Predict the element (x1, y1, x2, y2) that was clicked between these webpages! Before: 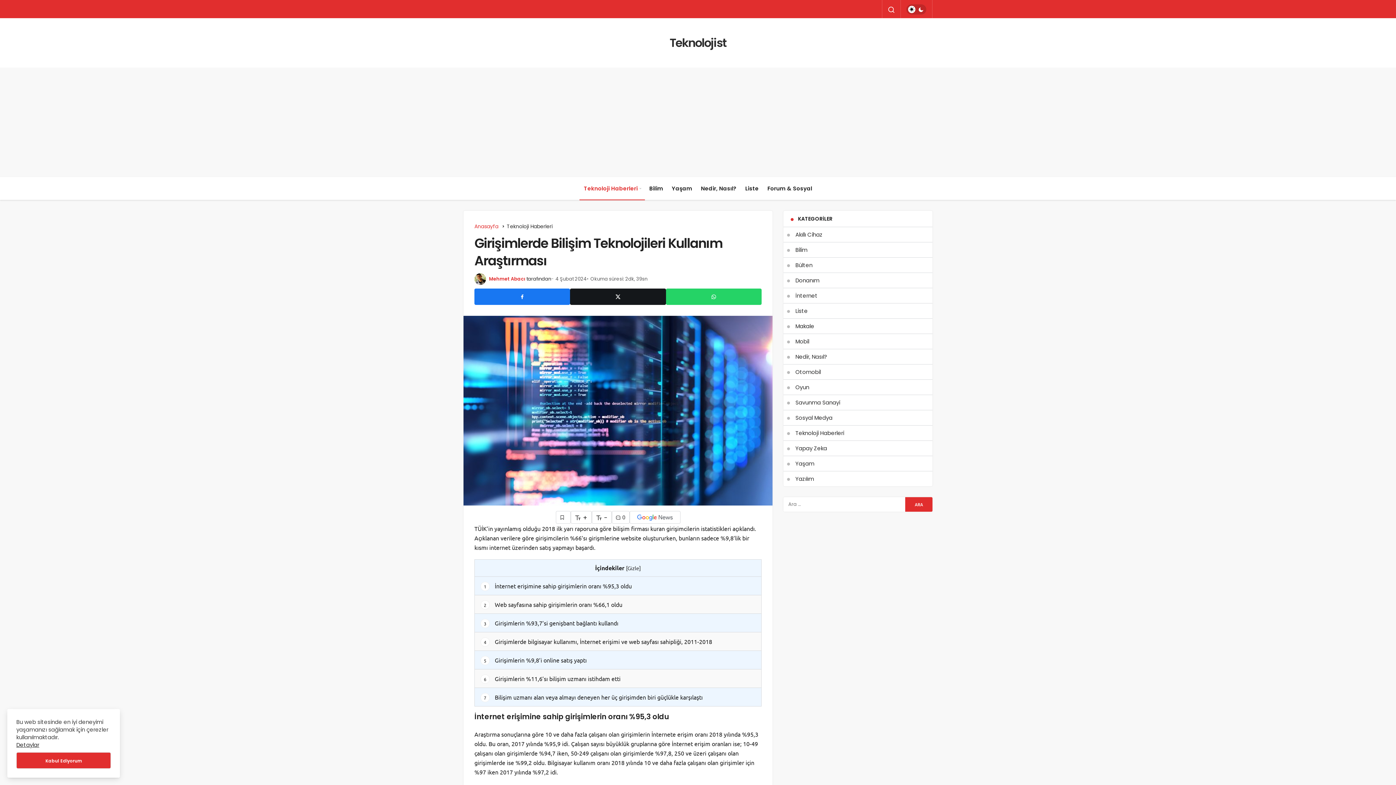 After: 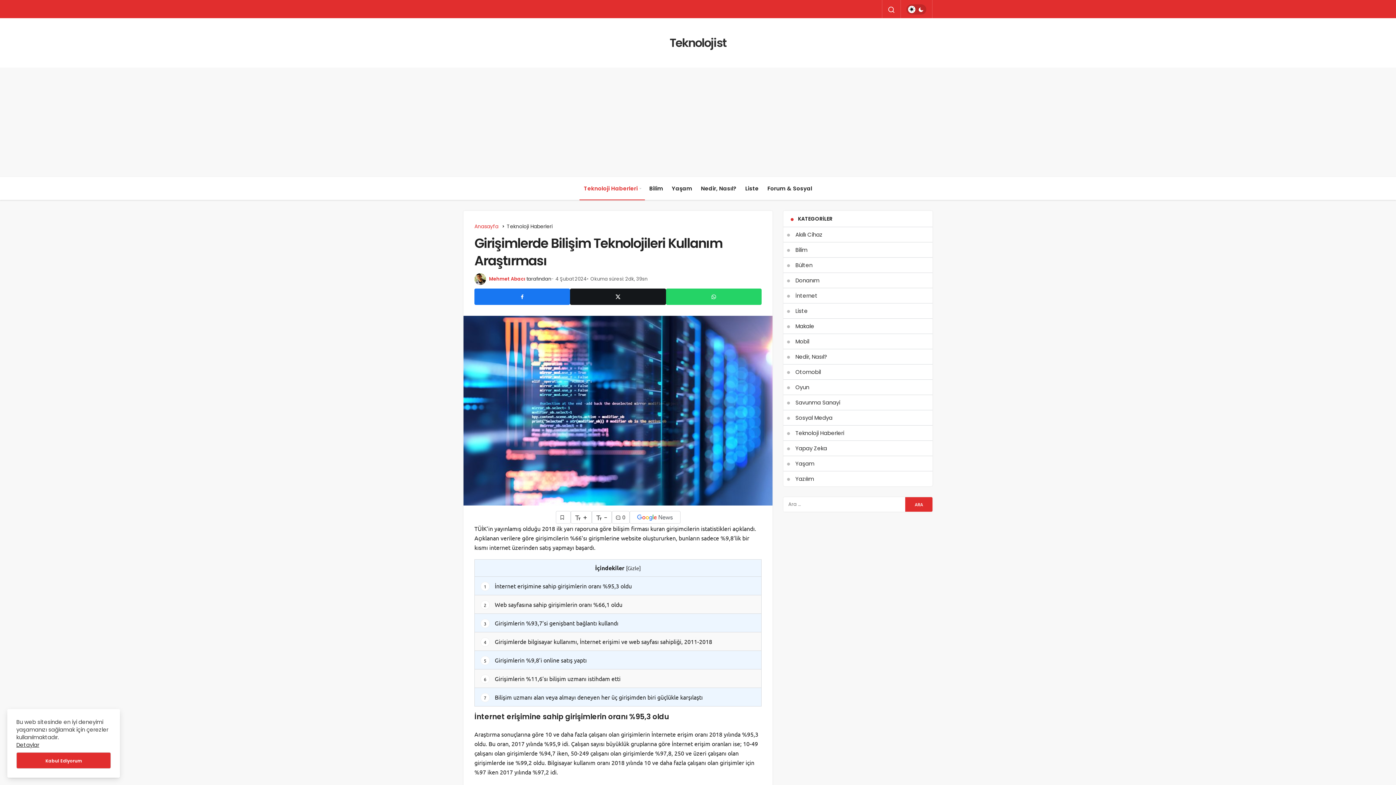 Action: bbox: (629, 511, 680, 523)